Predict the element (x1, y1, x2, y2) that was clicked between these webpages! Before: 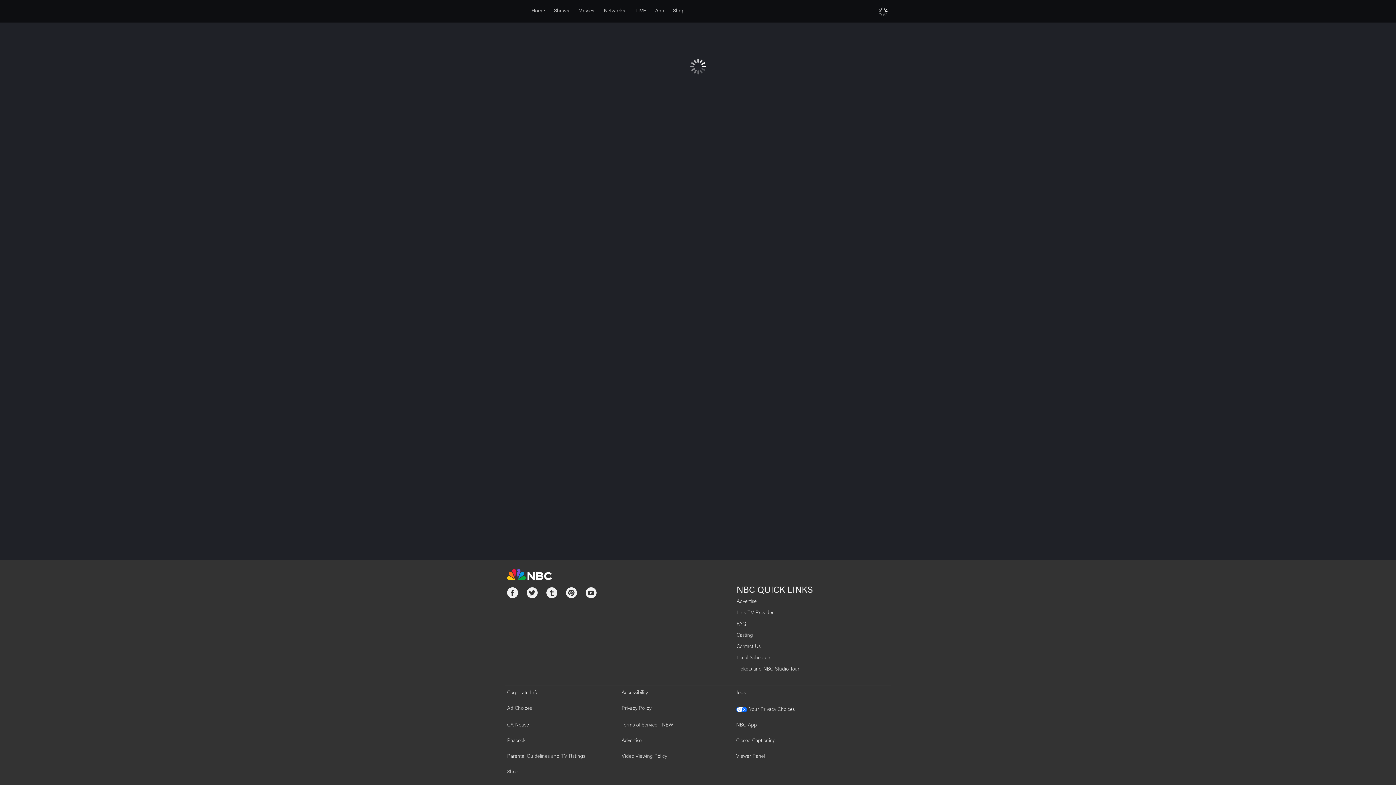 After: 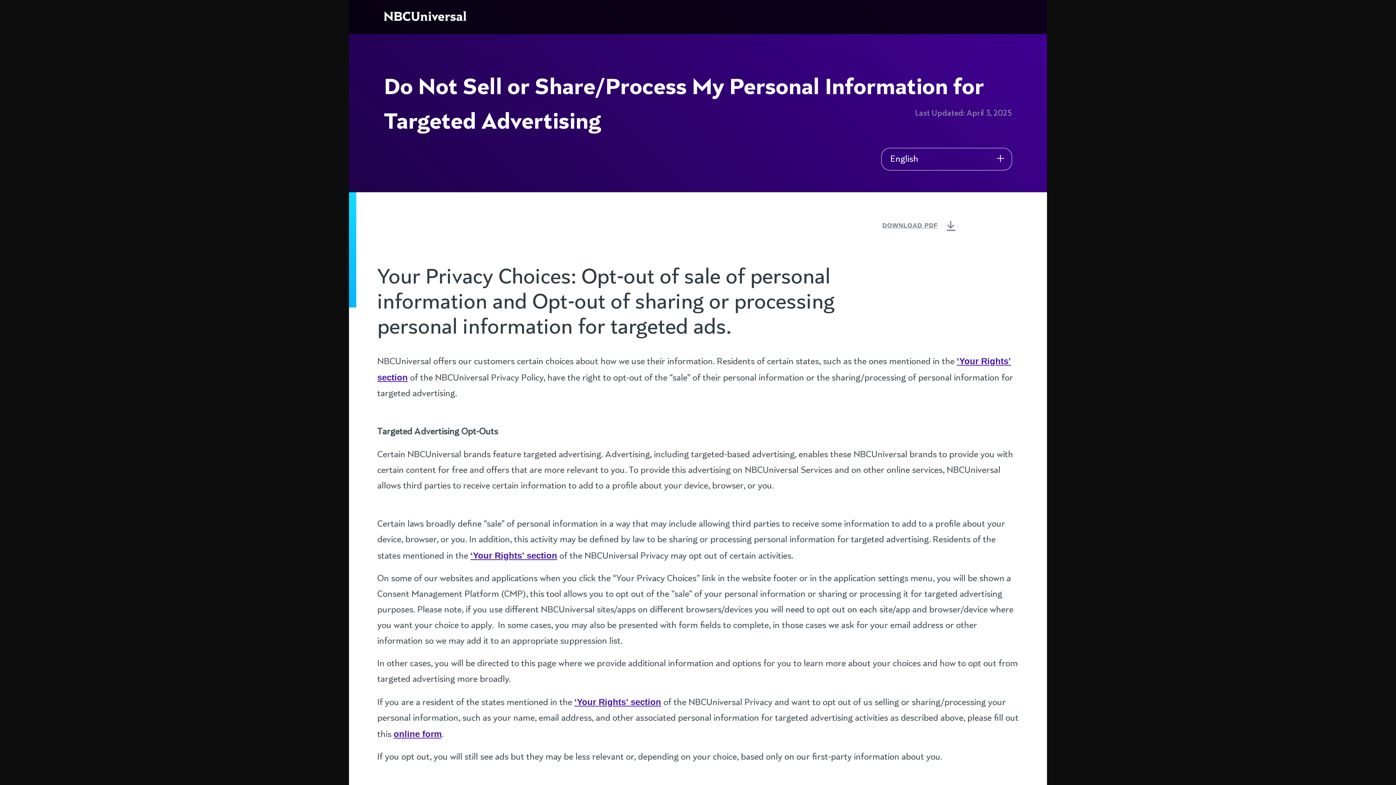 Action: bbox: (736, 705, 794, 713) label: Your Privacy Choices